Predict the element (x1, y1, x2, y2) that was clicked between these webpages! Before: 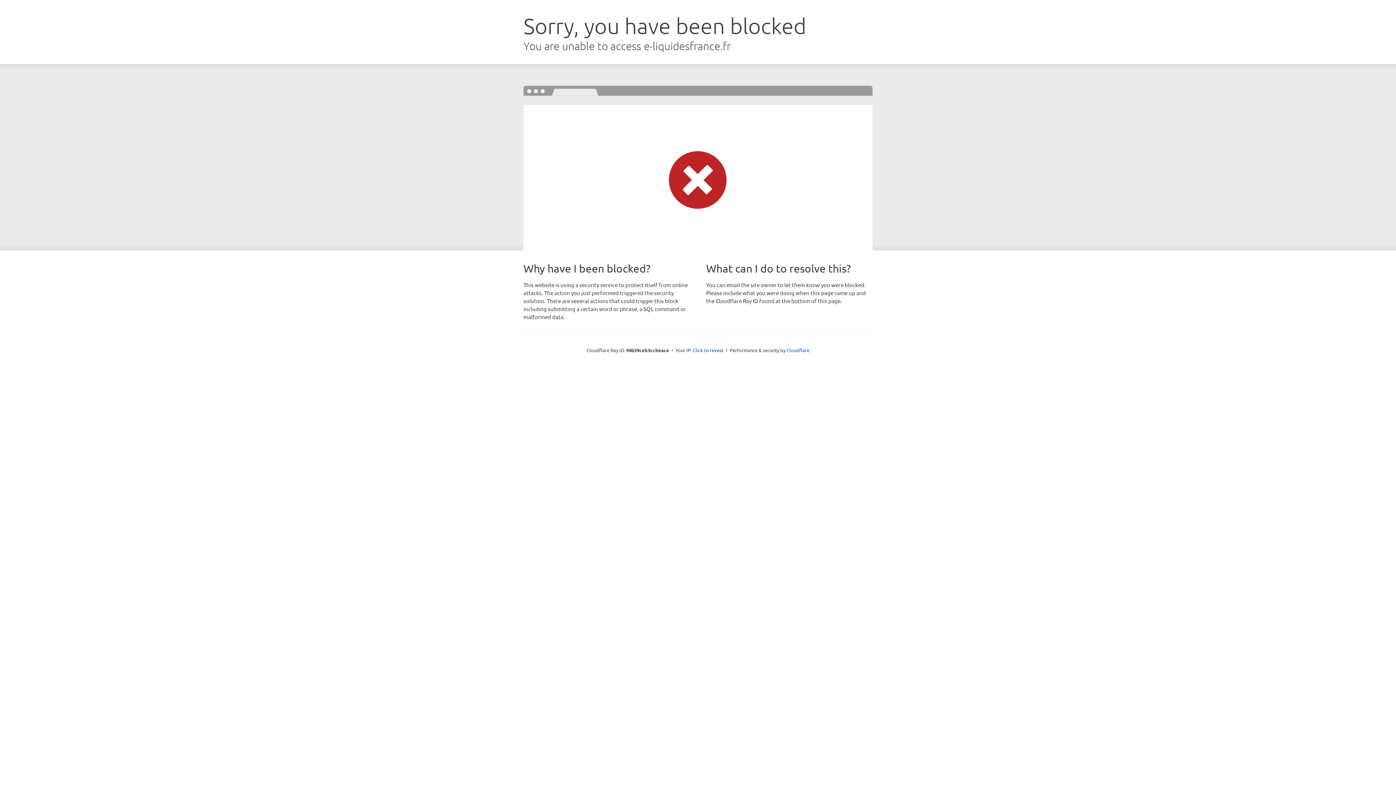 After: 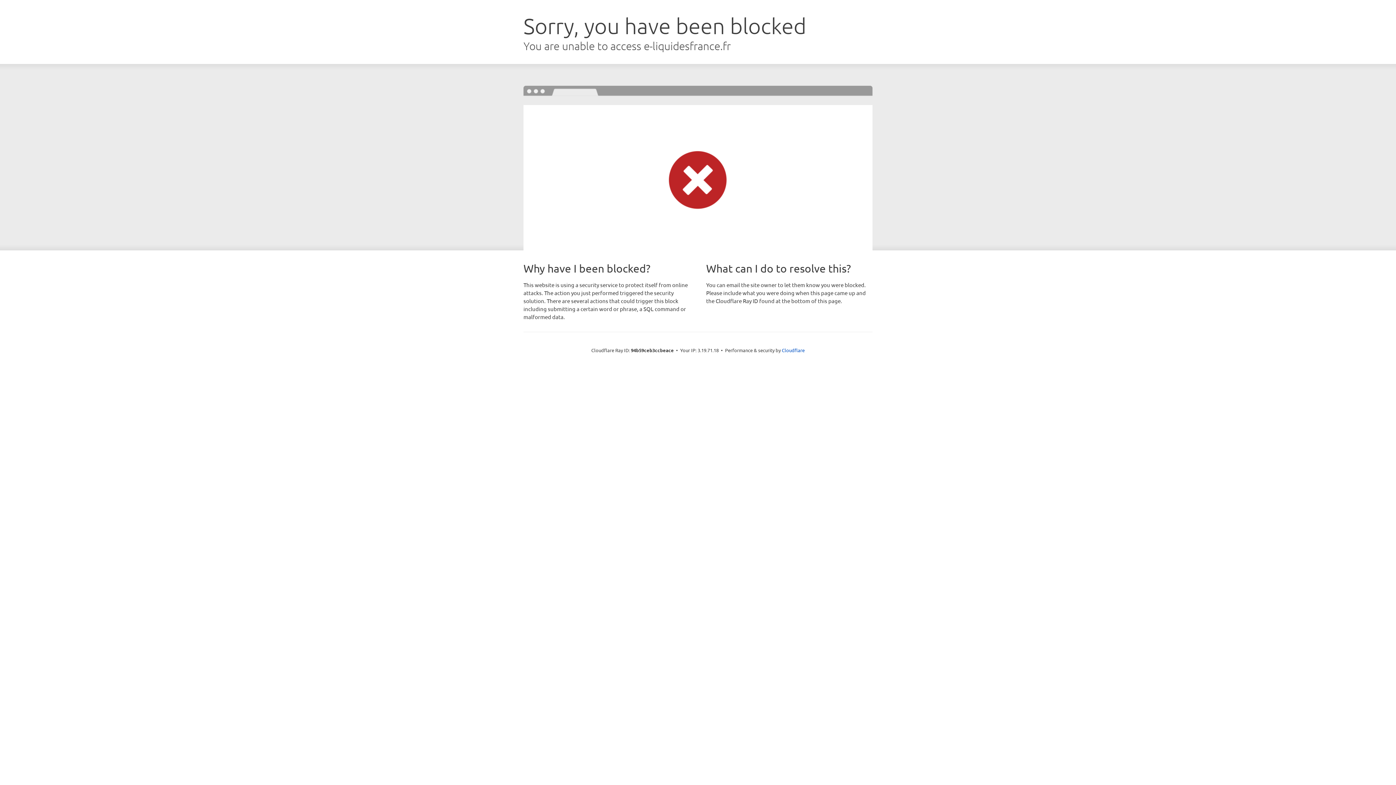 Action: bbox: (693, 346, 723, 353) label: Click to reveal